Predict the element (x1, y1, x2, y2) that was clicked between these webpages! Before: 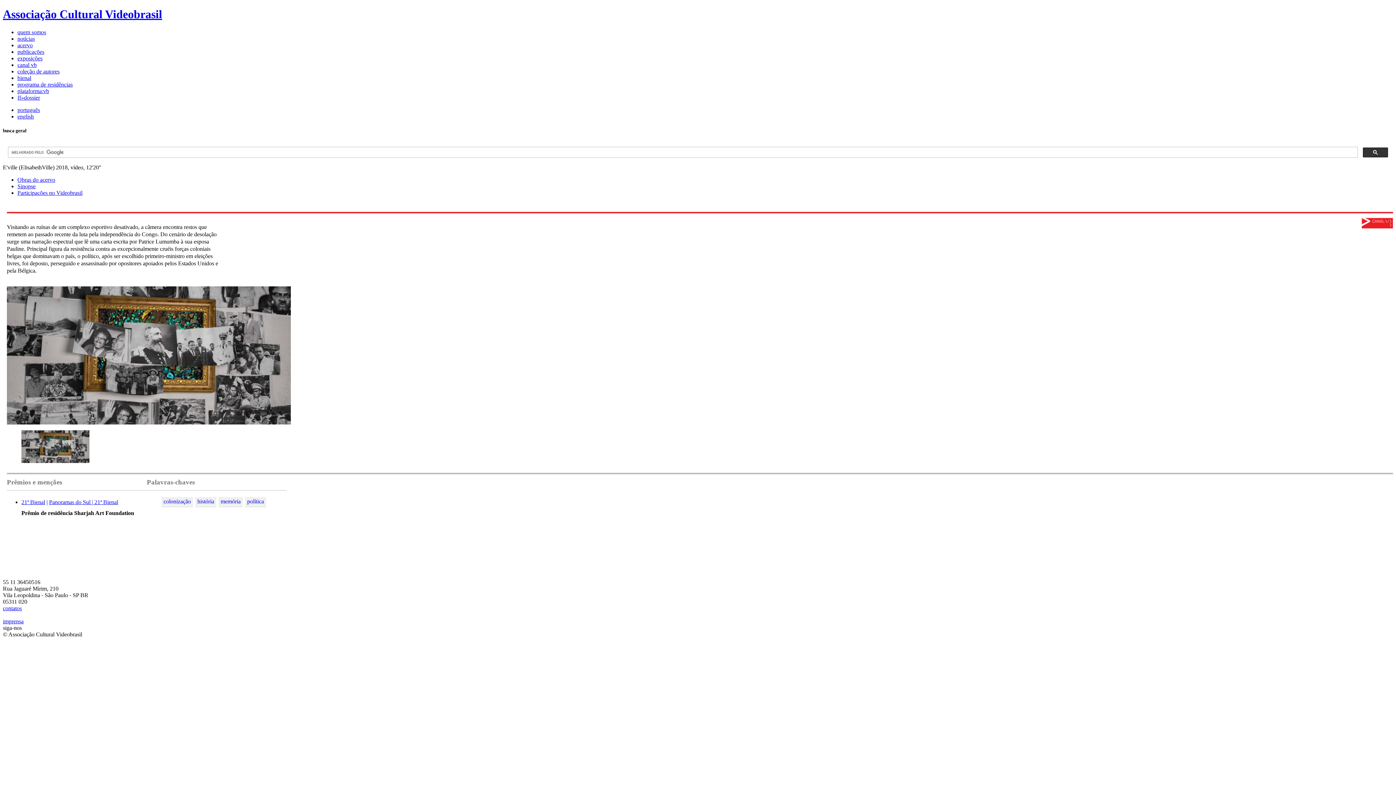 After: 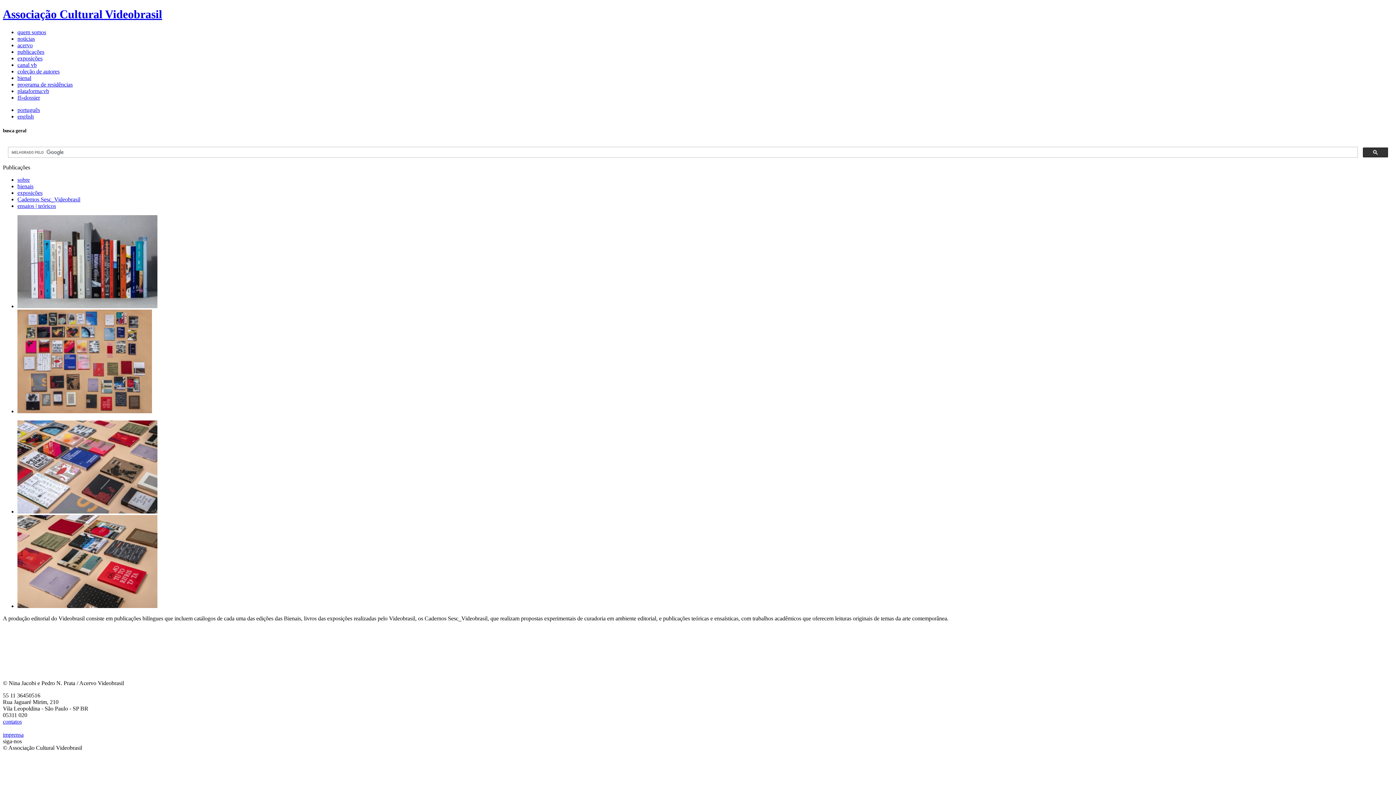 Action: label: publicações bbox: (17, 48, 44, 54)